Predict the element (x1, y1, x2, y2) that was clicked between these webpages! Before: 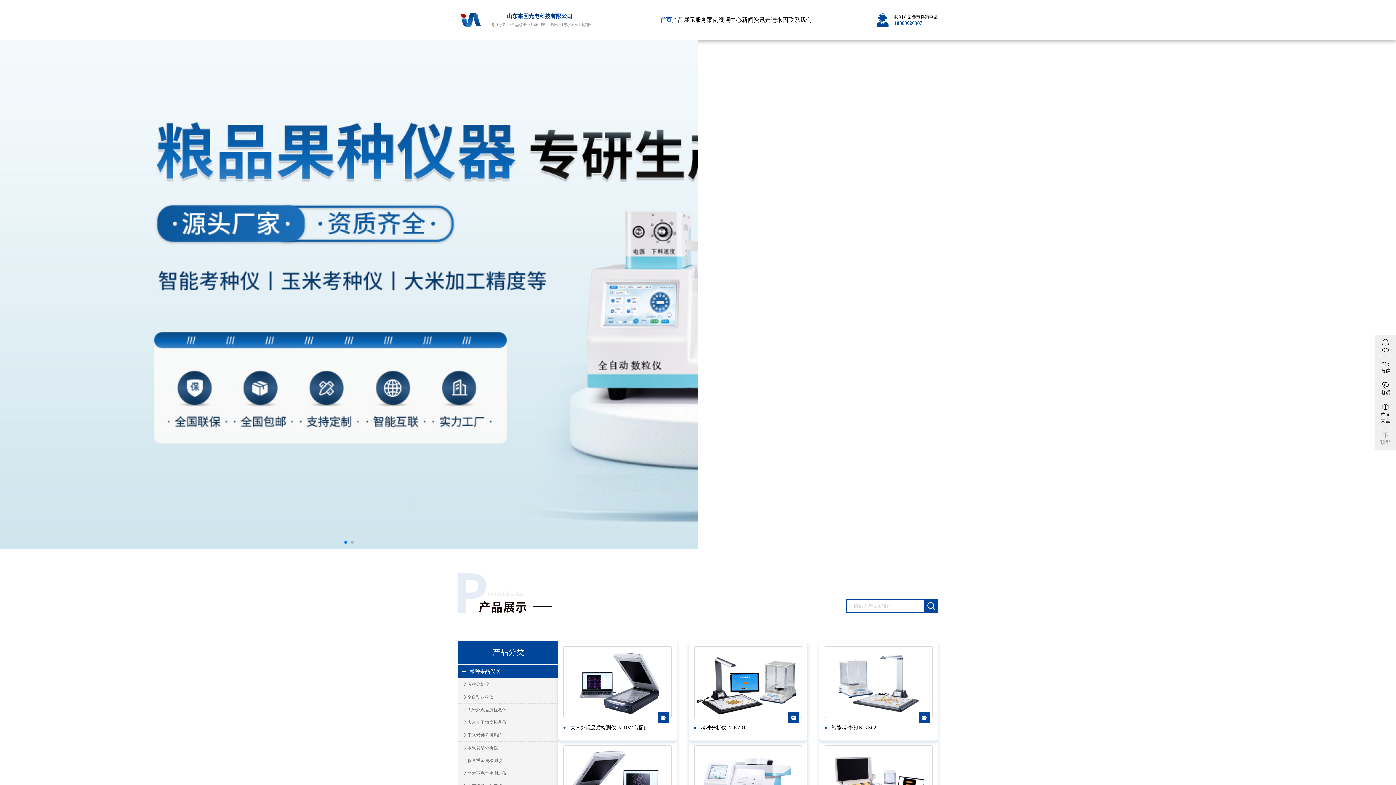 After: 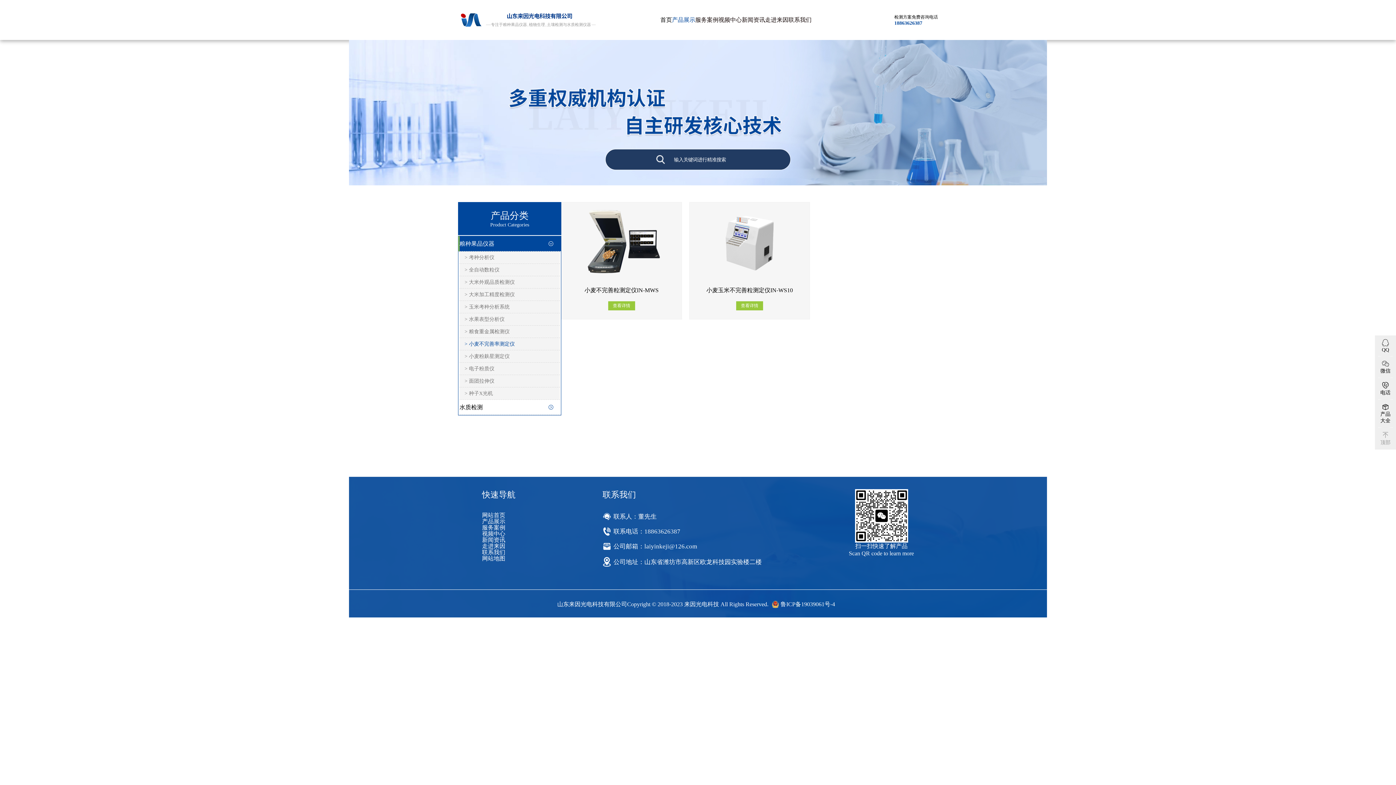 Action: bbox: (458, 767, 558, 780) label: 小麦不完善率测定仪